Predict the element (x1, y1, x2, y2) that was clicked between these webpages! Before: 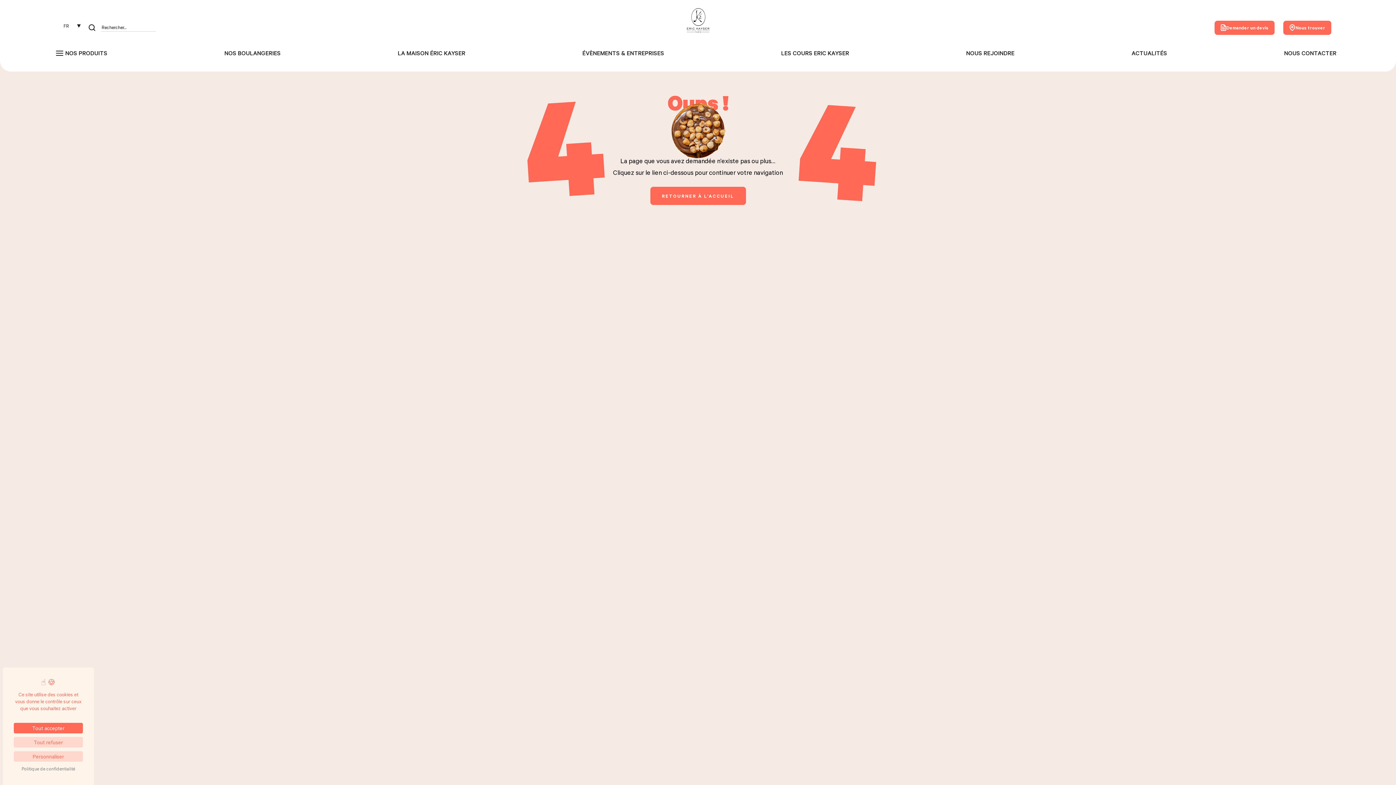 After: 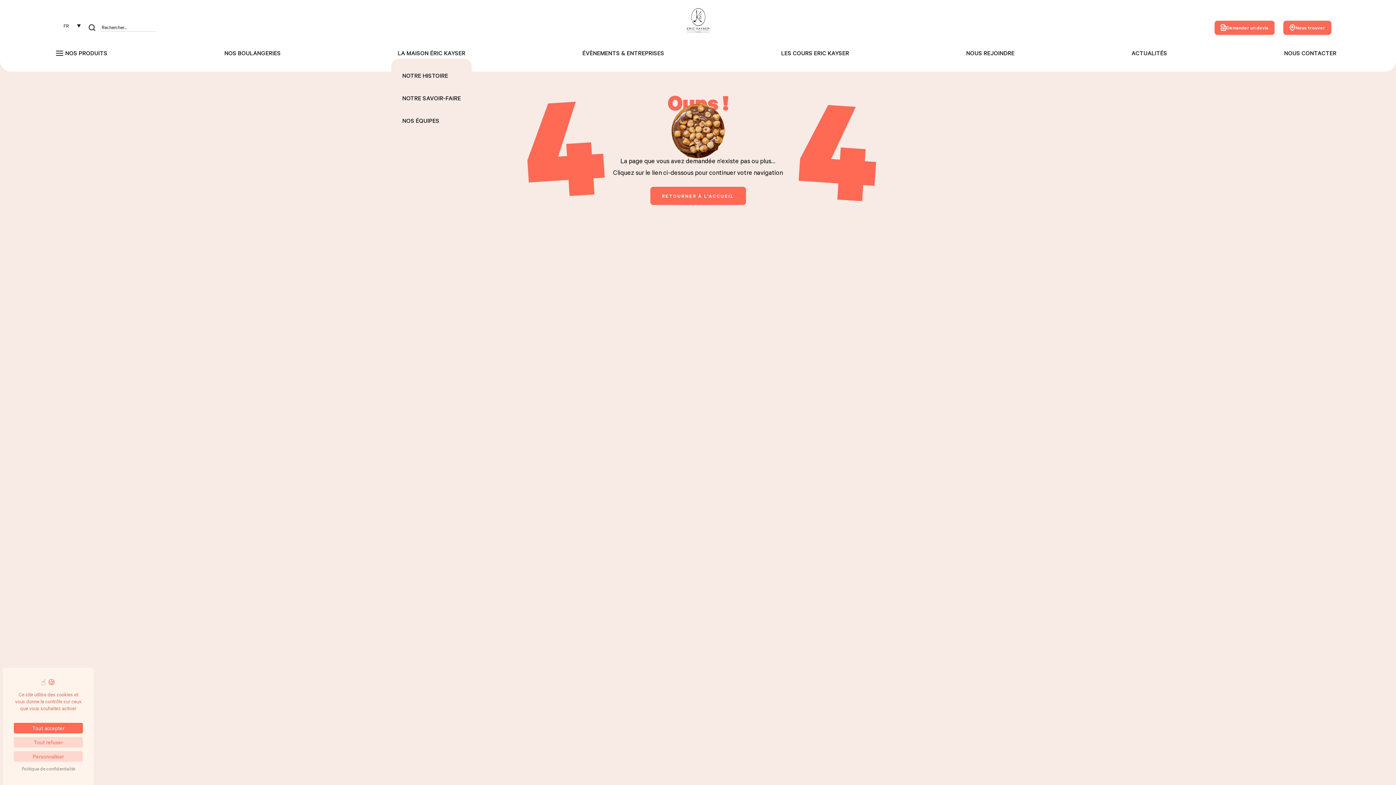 Action: label: LA MAISON ÉRIC KAYSER bbox: (397, 47, 465, 58)